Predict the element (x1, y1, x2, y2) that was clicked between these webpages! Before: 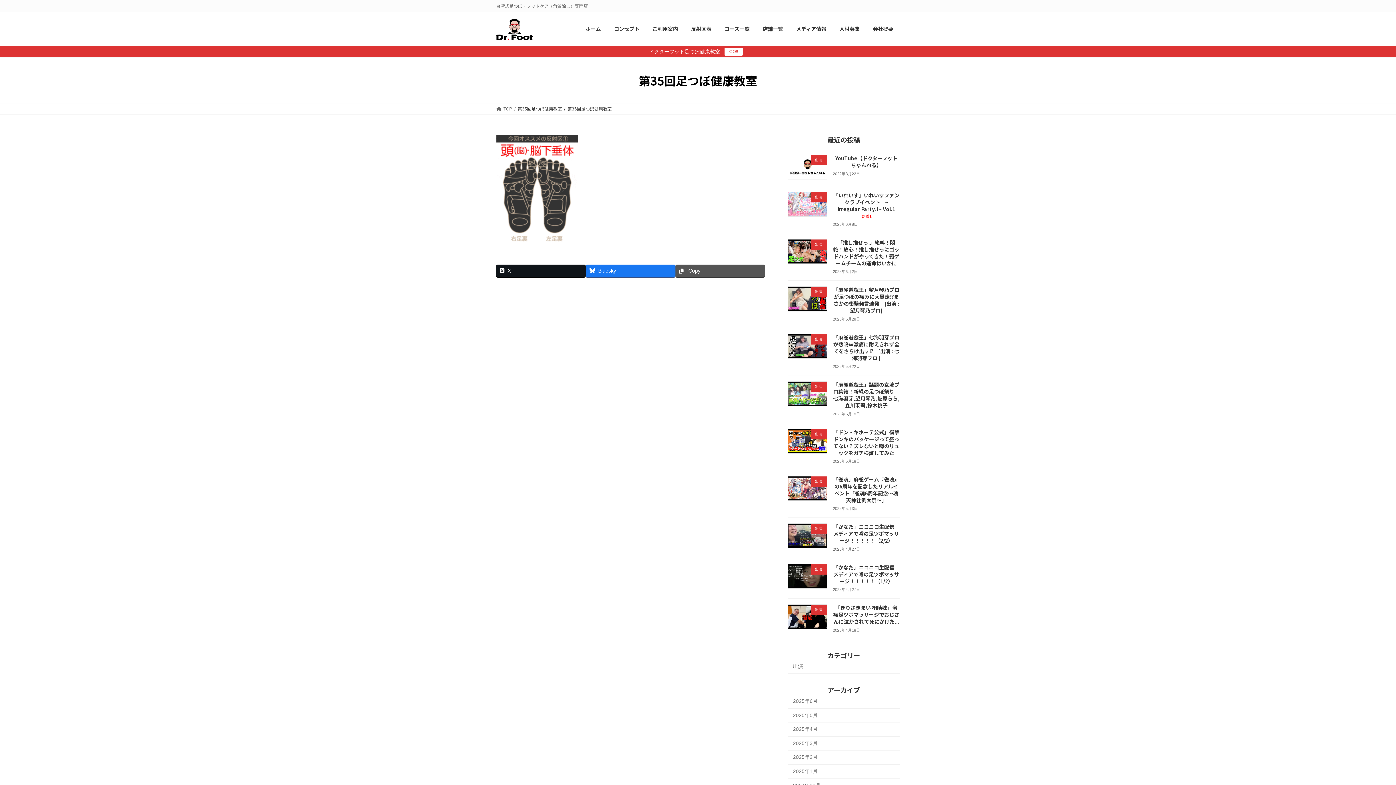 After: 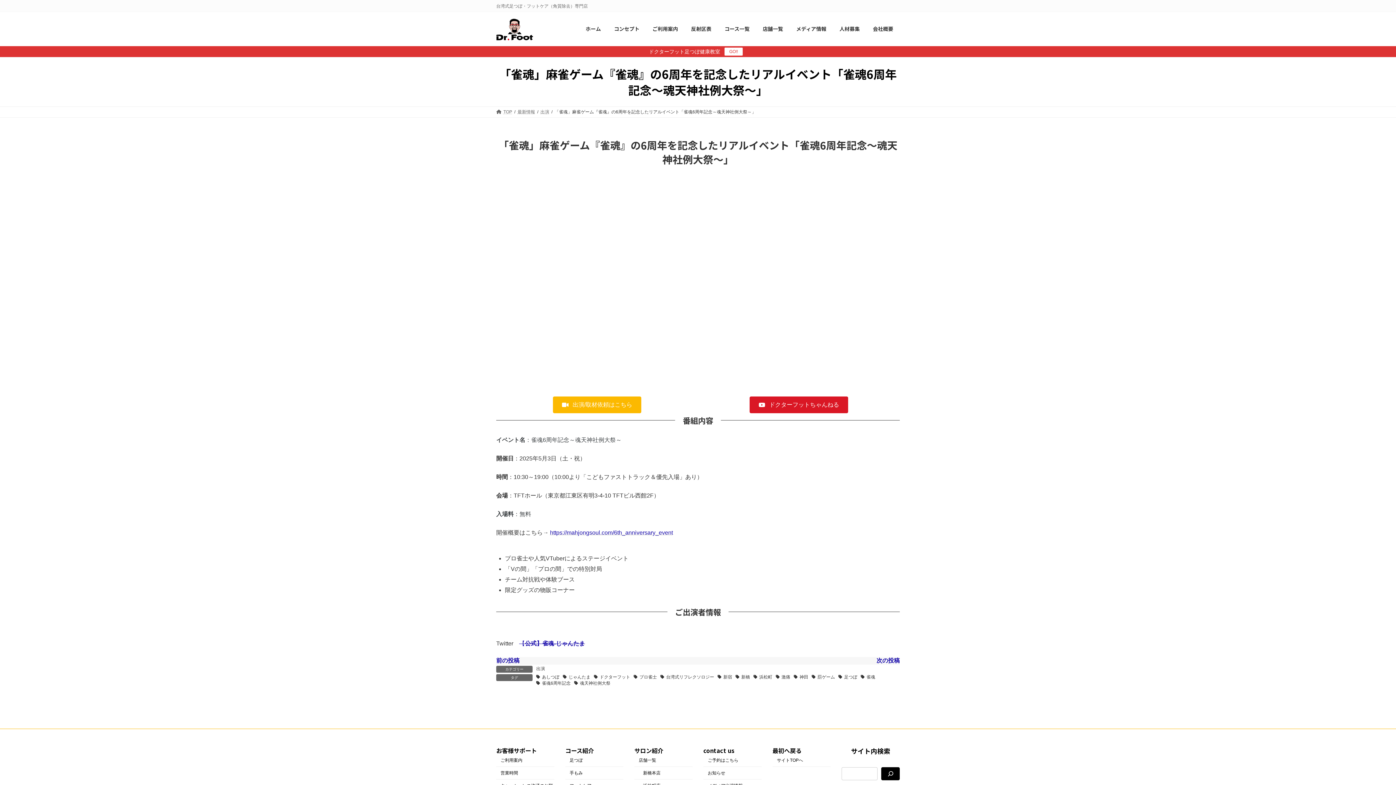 Action: bbox: (833, 476, 900, 504) label: 「雀魂」麻雀ゲーム『雀魂』の6周年を記念したリアルイベント「雀魂6周年記念～魂天神社例大祭～」